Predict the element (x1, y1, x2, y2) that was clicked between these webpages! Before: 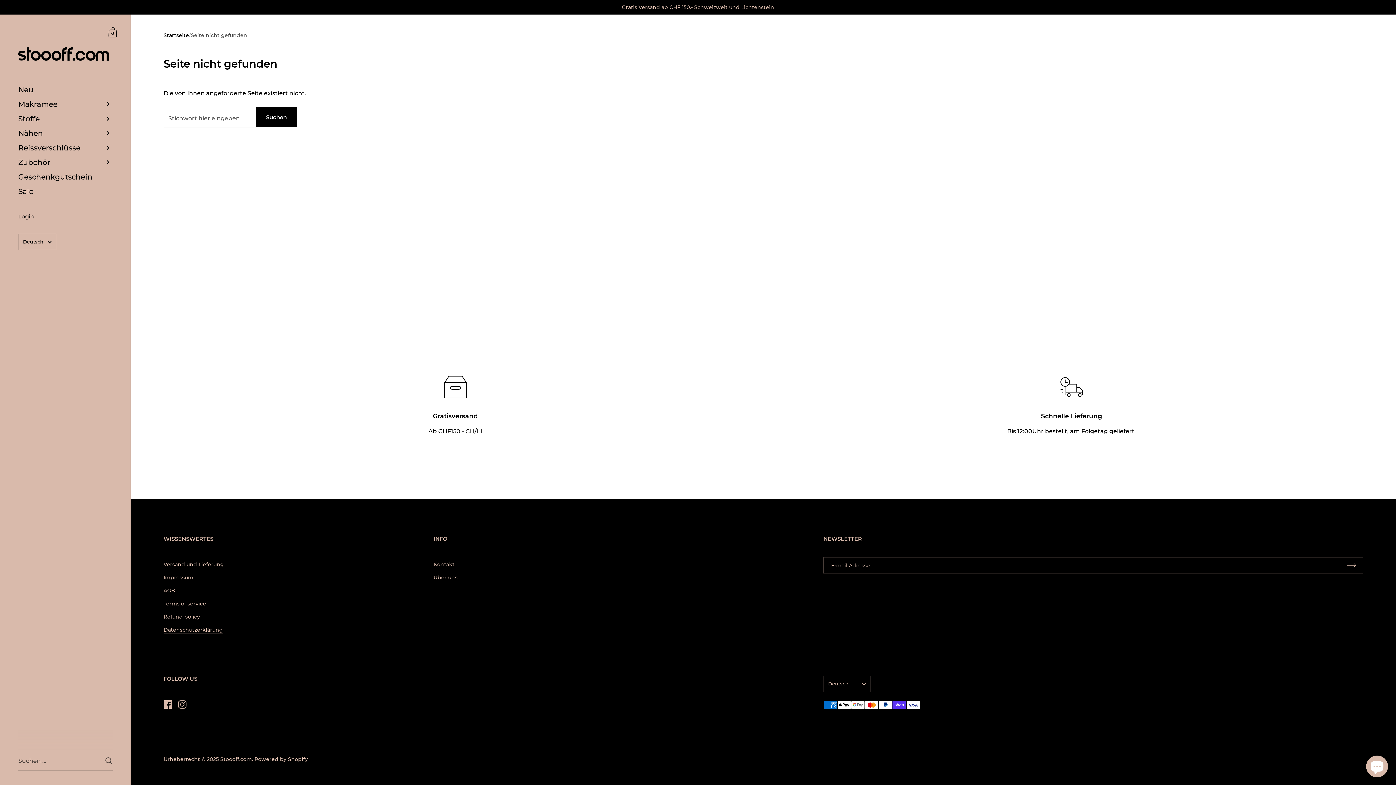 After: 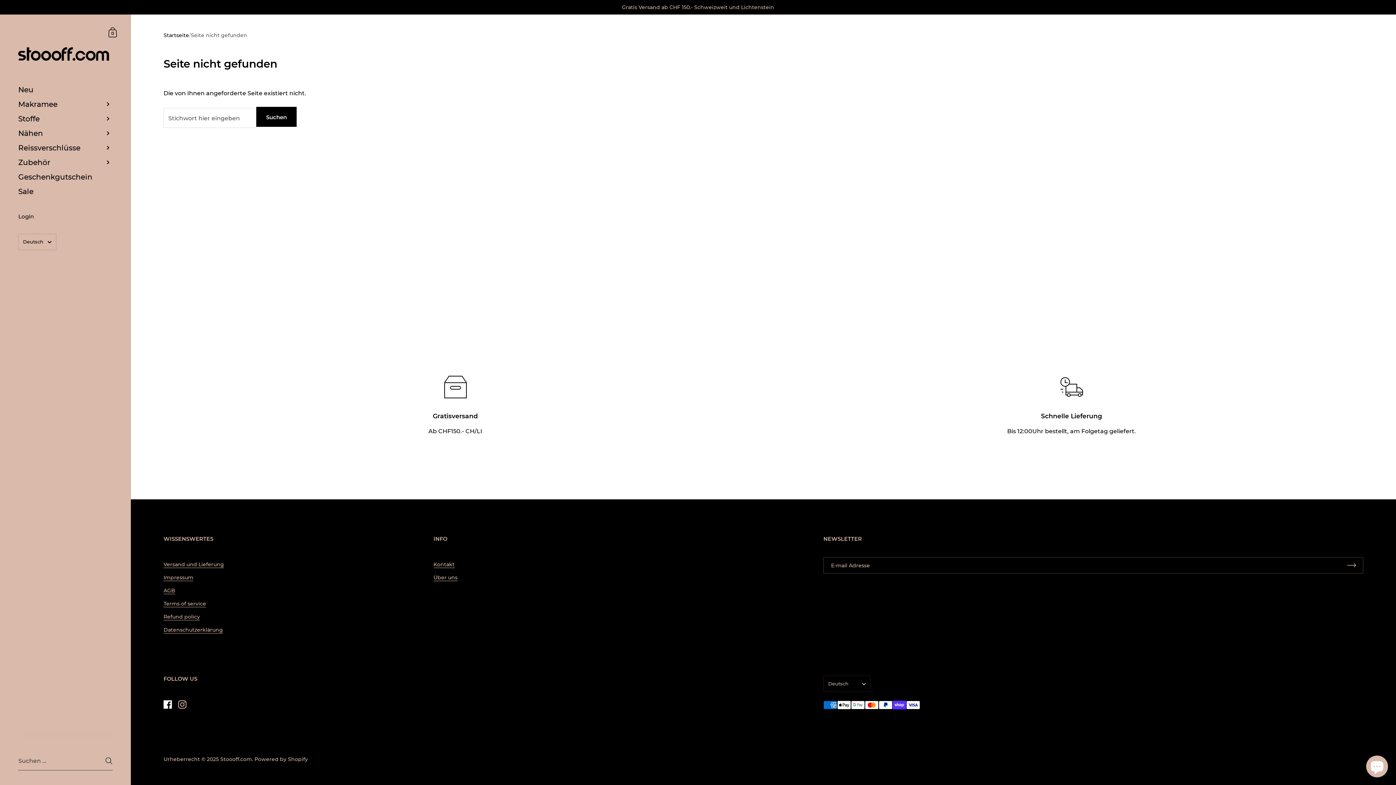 Action: label: Facebook bbox: (160, 697, 174, 712)